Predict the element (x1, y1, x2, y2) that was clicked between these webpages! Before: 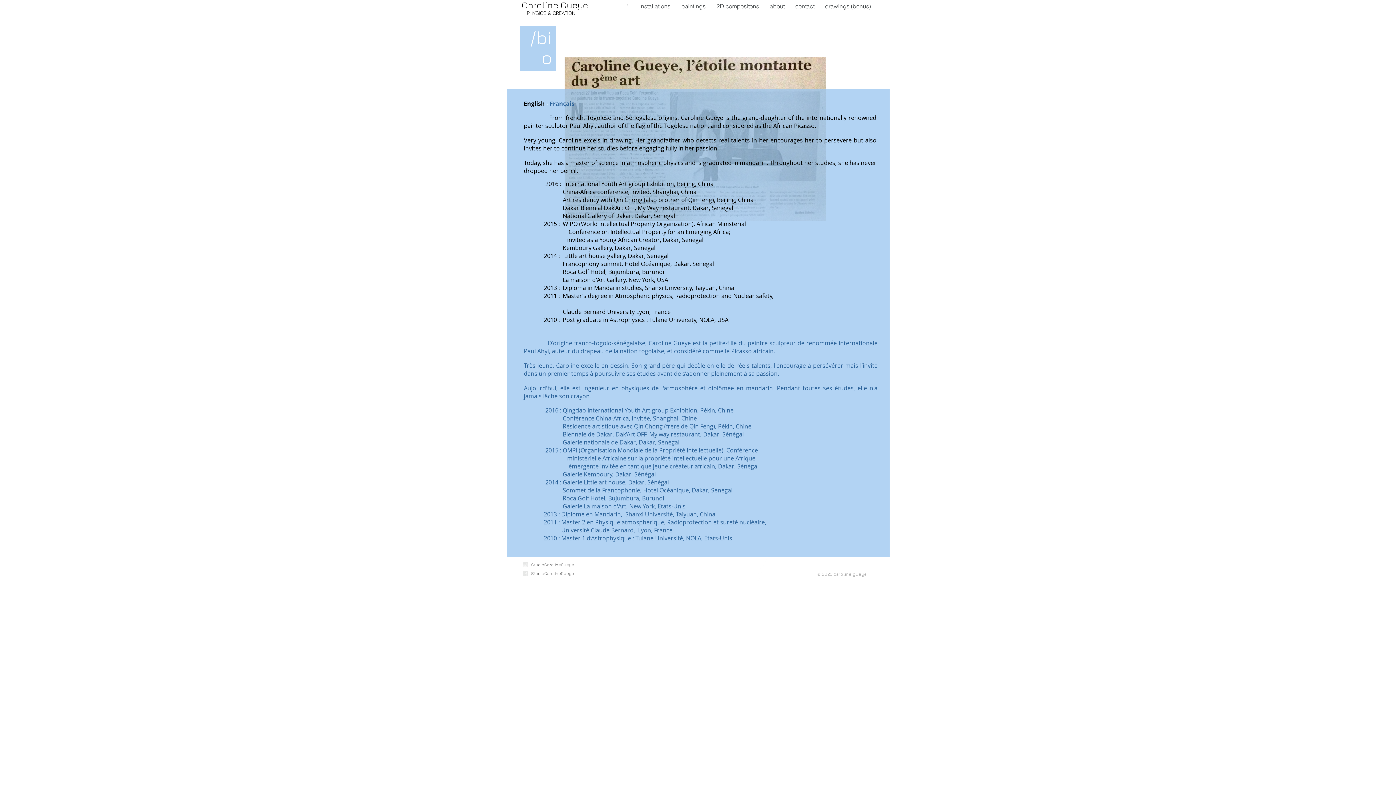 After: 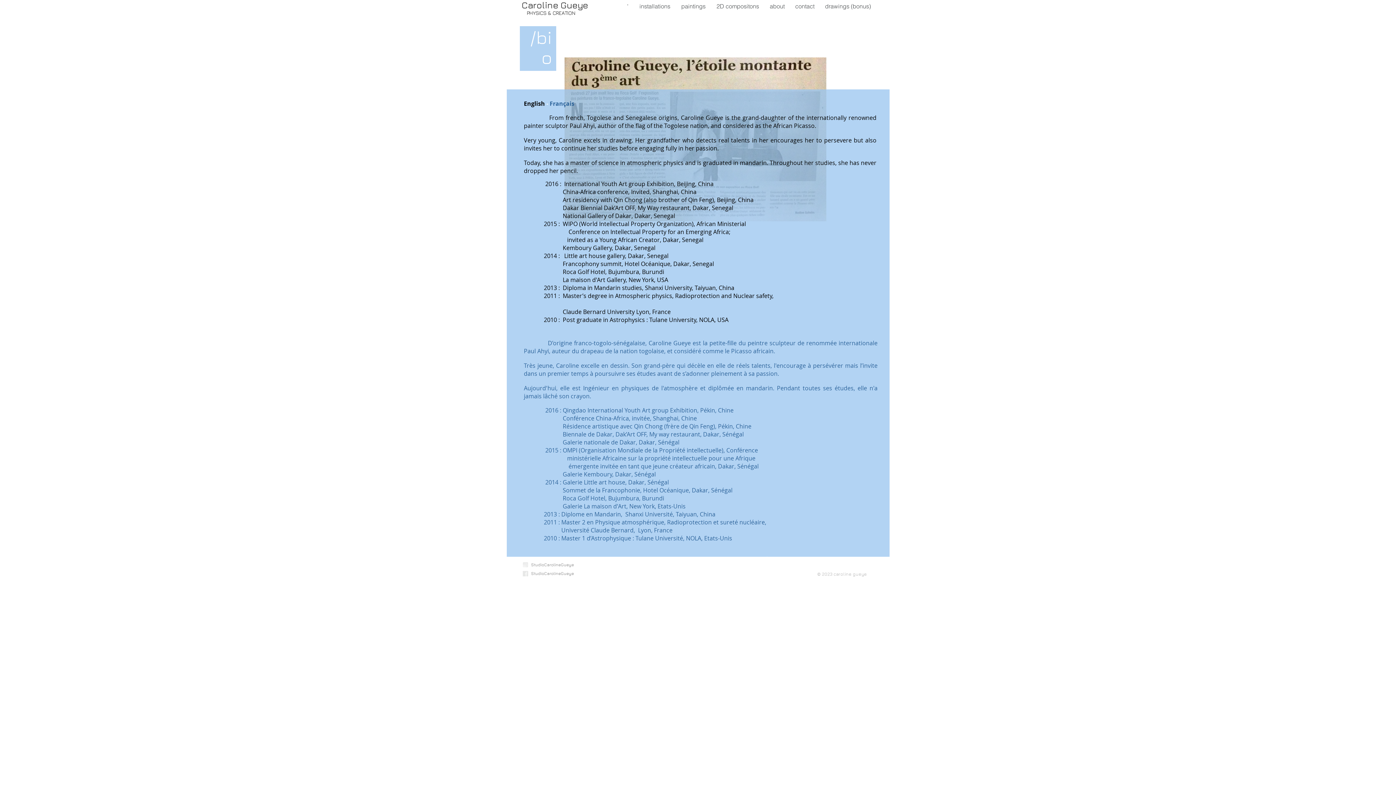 Action: label: Français  bbox: (549, 99, 576, 107)